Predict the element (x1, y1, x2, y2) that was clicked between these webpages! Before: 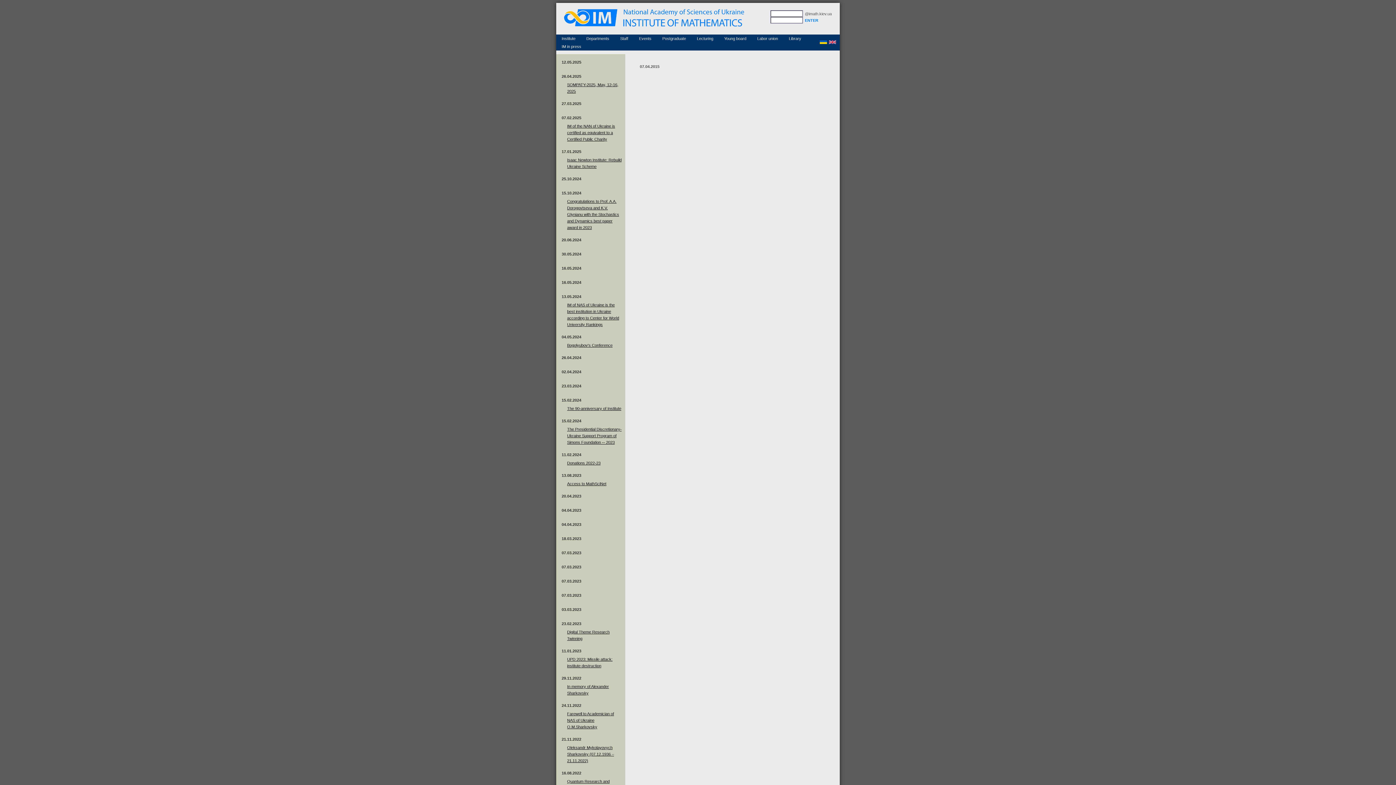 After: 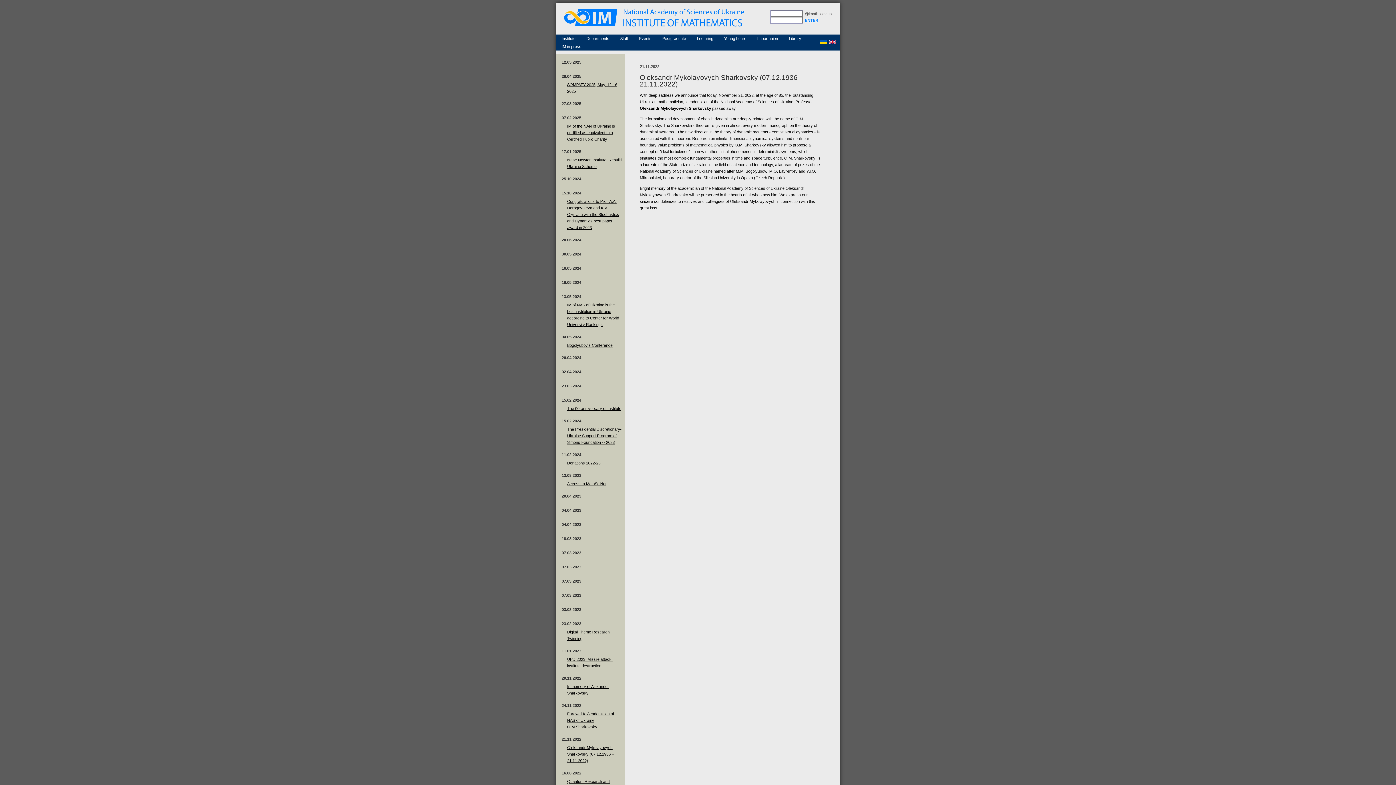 Action: label: Oleksandr Mykolayovych Sharkovsky (07.12.1936 – 21.11.2022) bbox: (561, 742, 621, 766)